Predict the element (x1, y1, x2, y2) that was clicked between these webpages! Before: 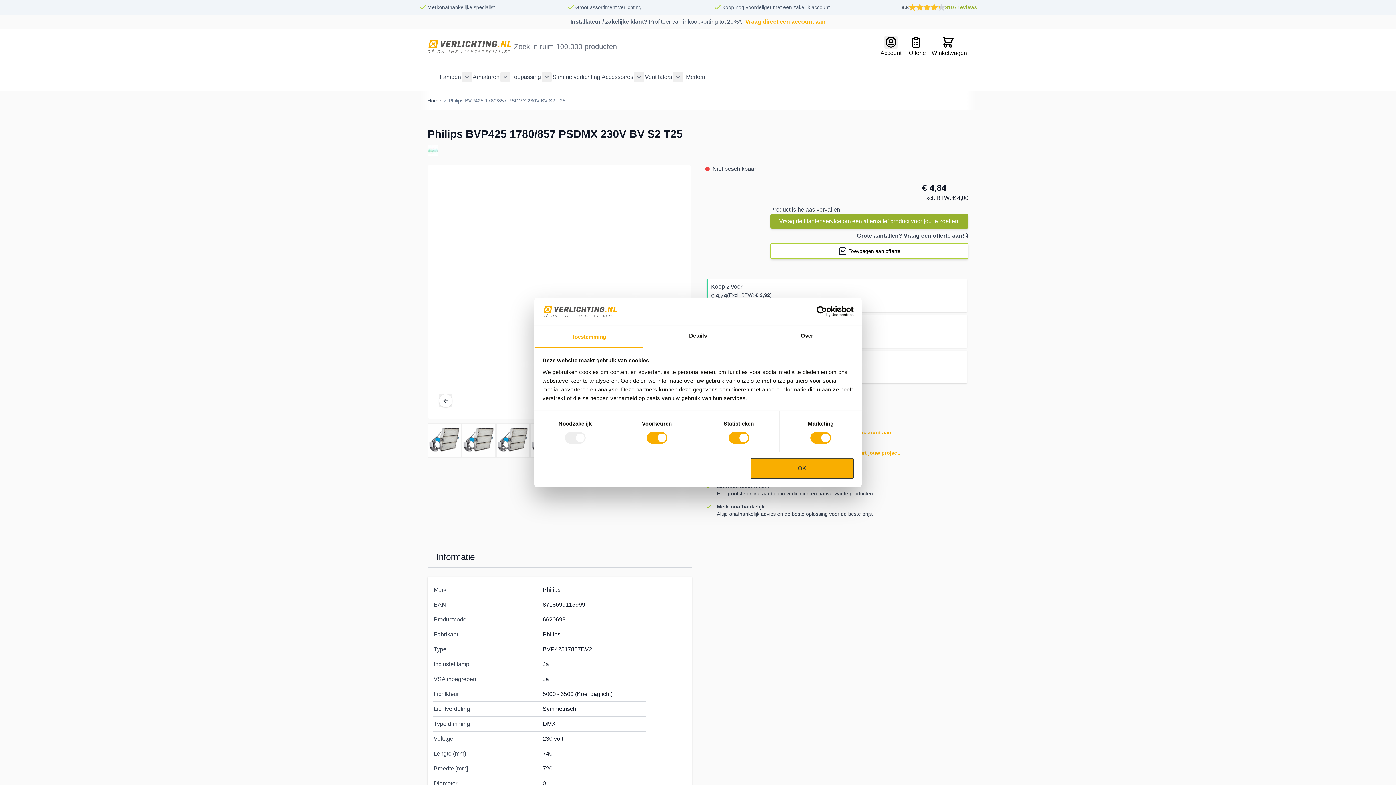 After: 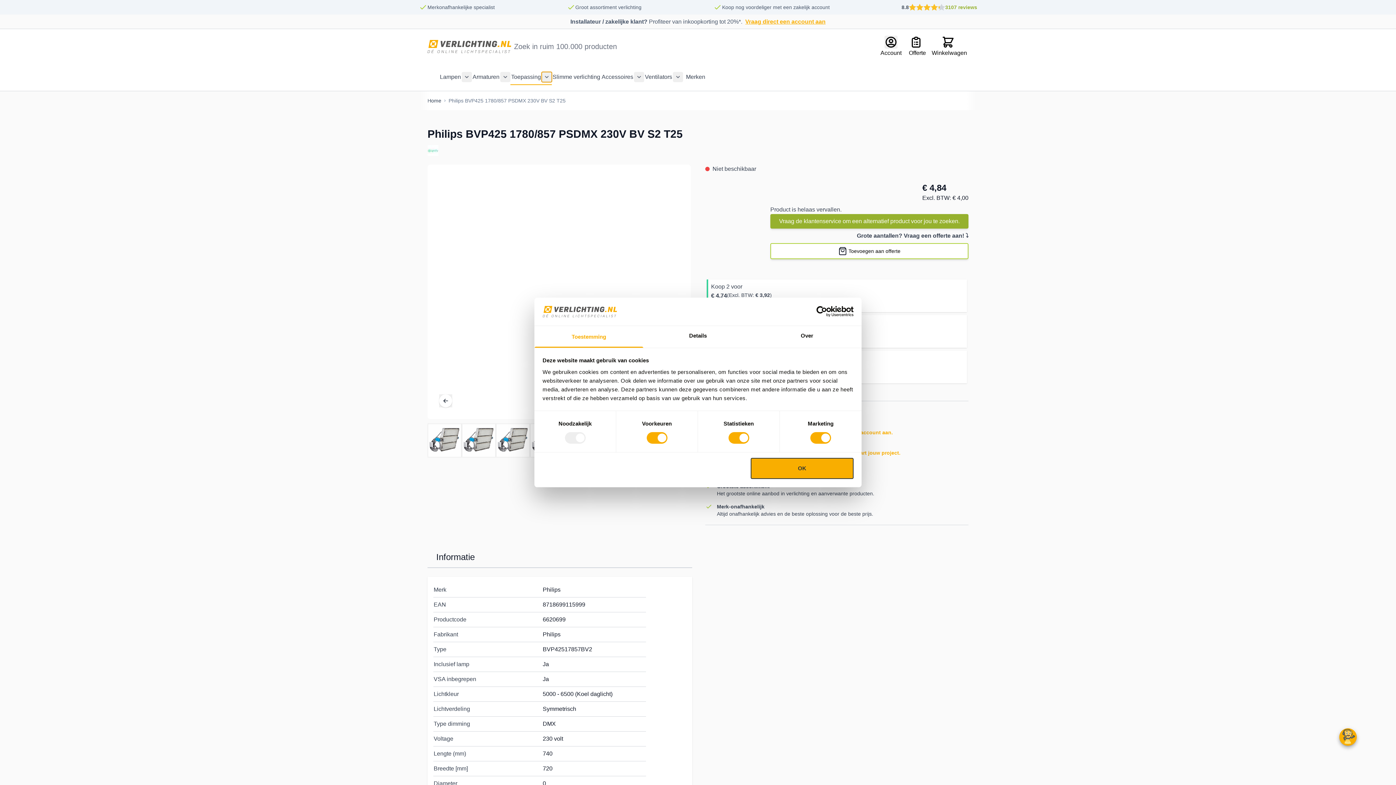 Action: bbox: (541, 72, 552, 82) label: Toon submenu voor Toepassing categorie